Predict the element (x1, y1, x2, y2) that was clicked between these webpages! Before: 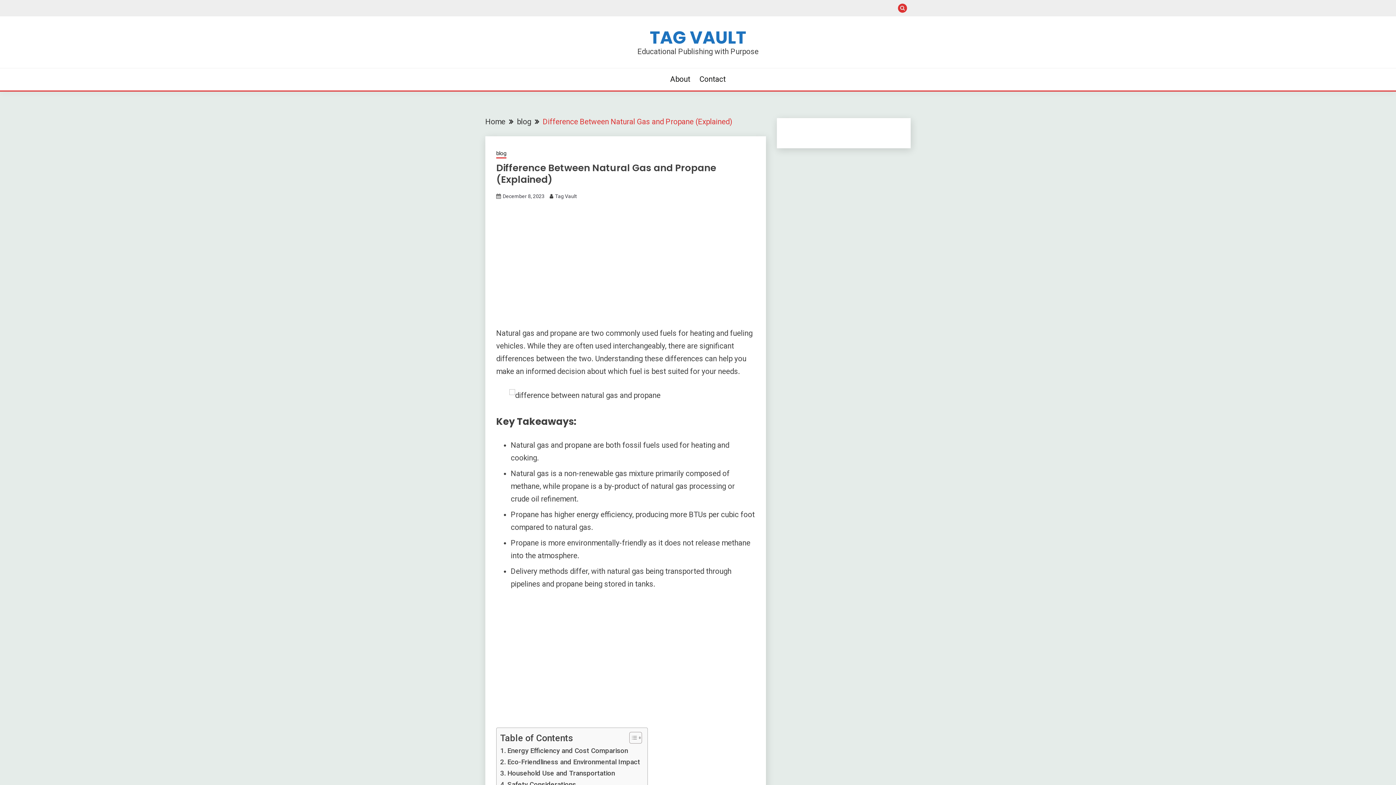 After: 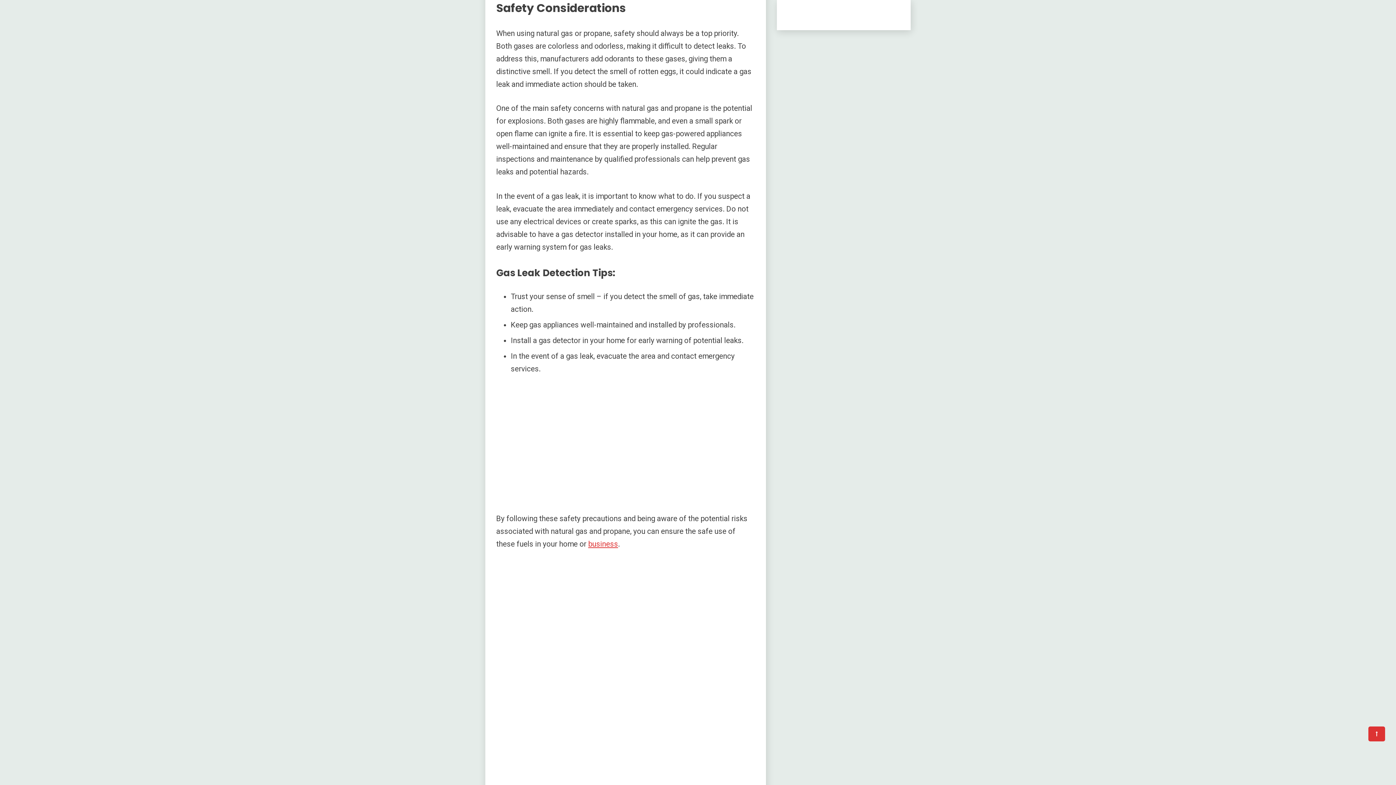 Action: bbox: (500, 779, 576, 790) label: Safety Considerations